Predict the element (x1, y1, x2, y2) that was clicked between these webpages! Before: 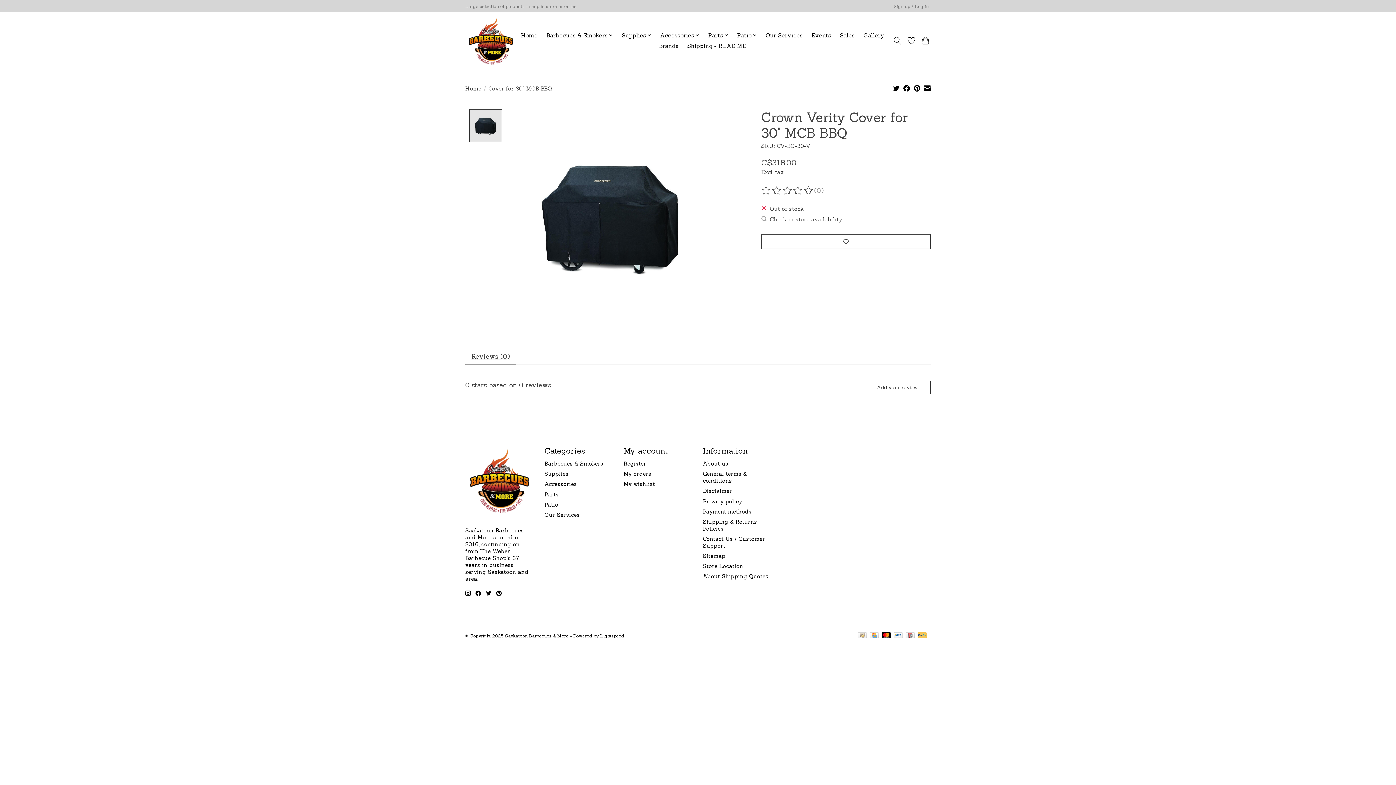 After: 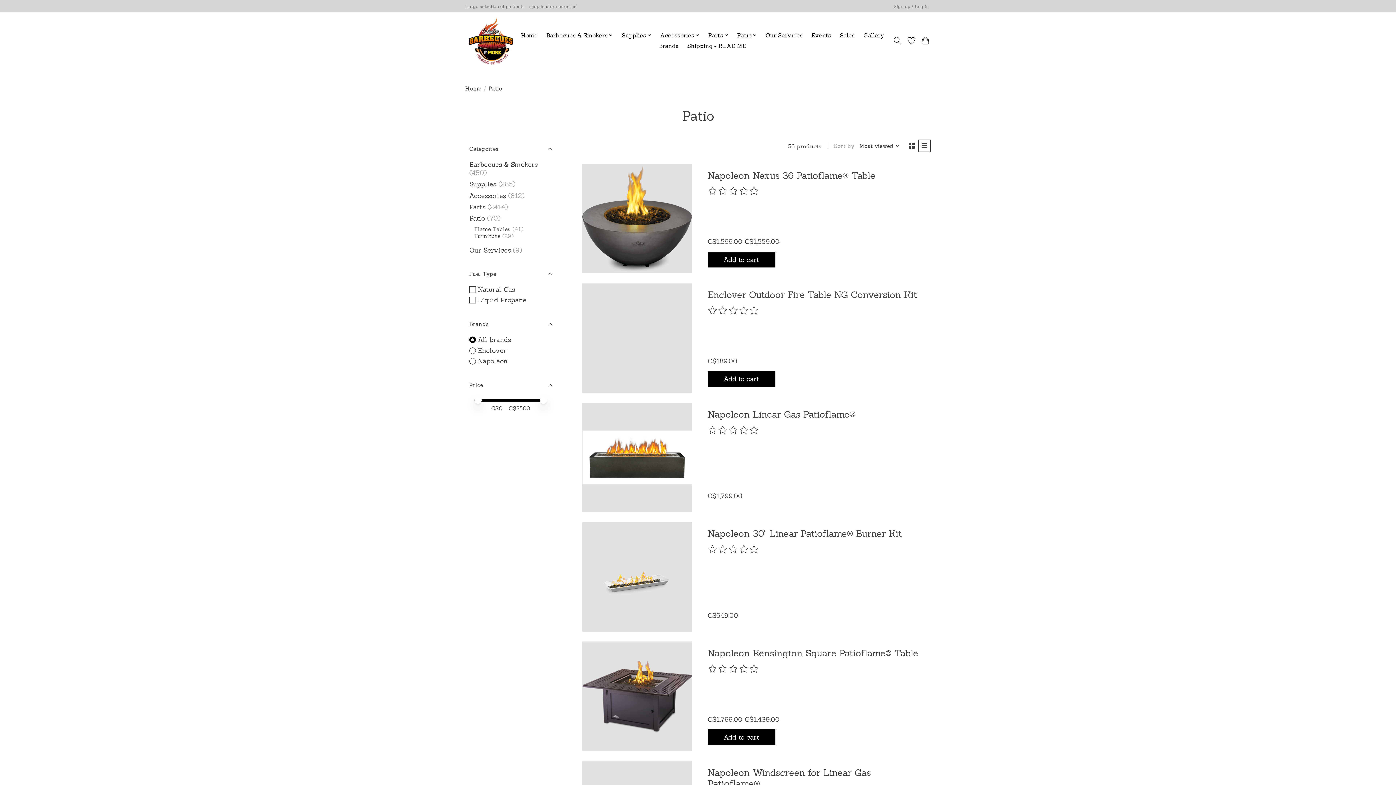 Action: label: Patio bbox: (544, 501, 558, 508)